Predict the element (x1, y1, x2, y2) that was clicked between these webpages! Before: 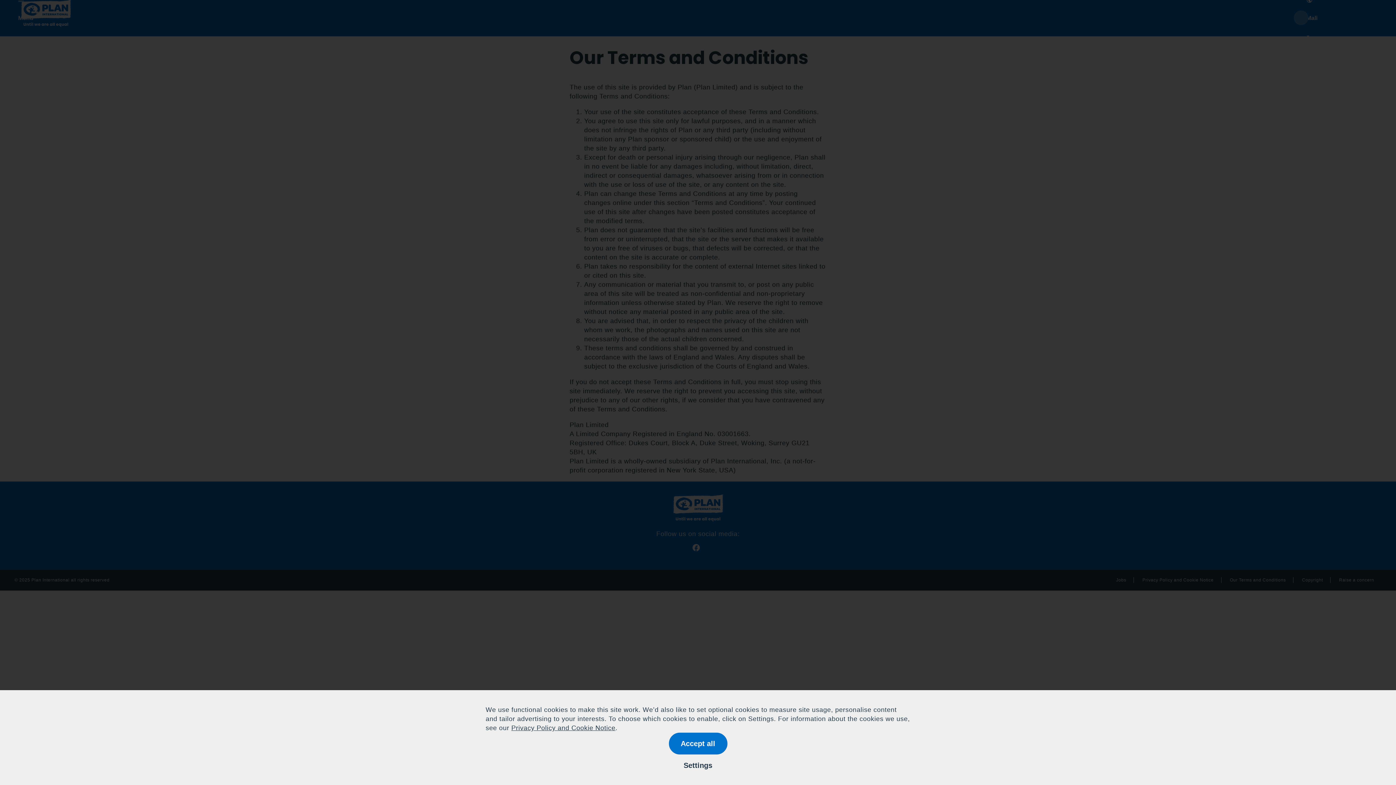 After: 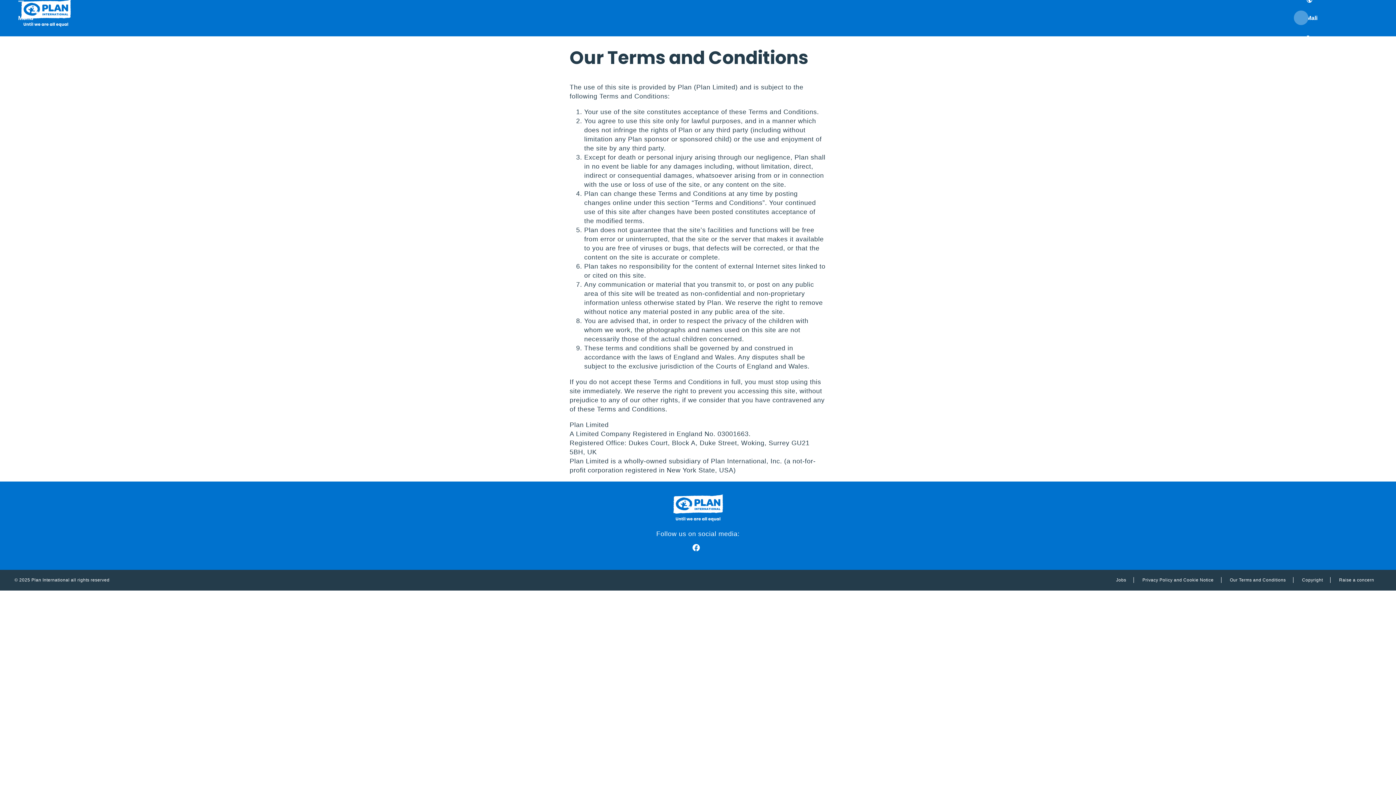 Action: bbox: (839, 705, 910, 726) label: Apply Changes